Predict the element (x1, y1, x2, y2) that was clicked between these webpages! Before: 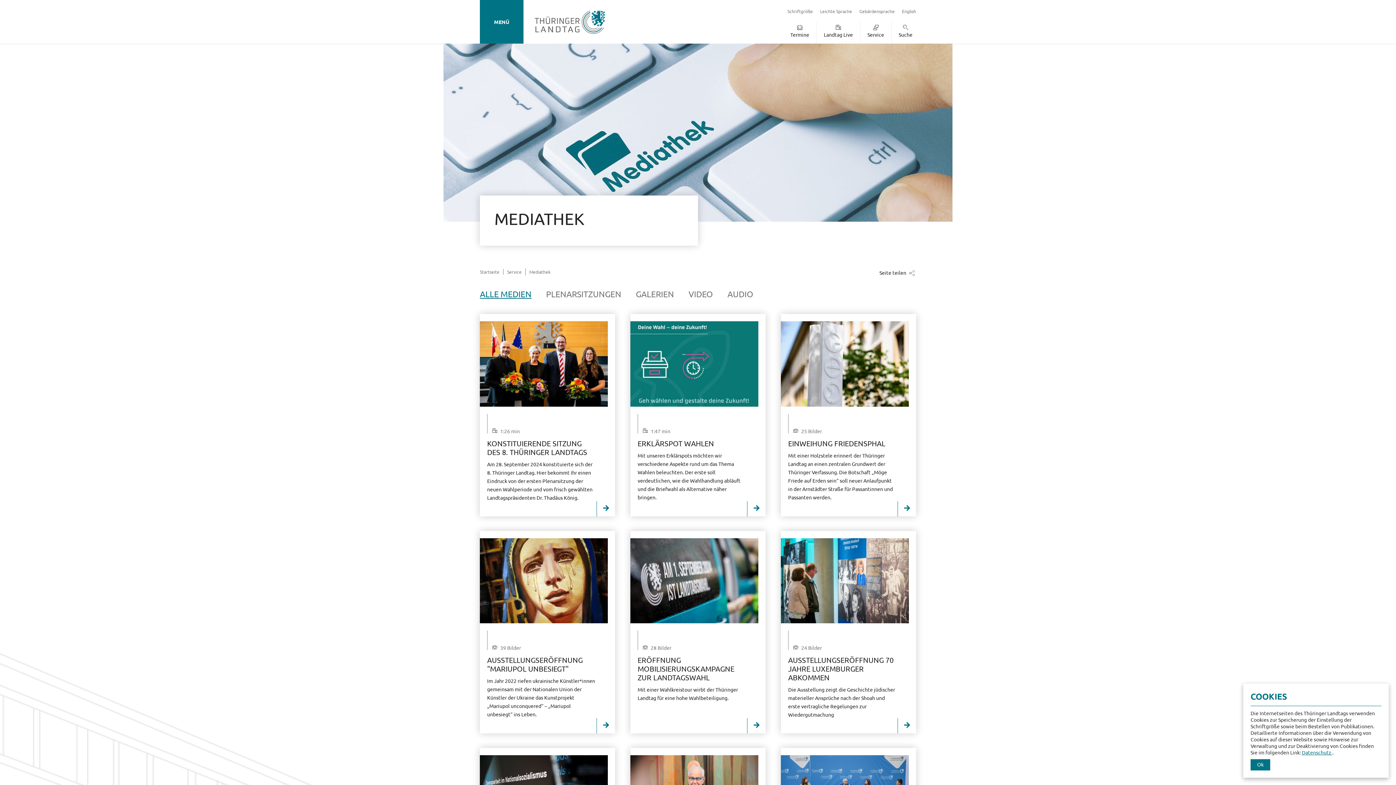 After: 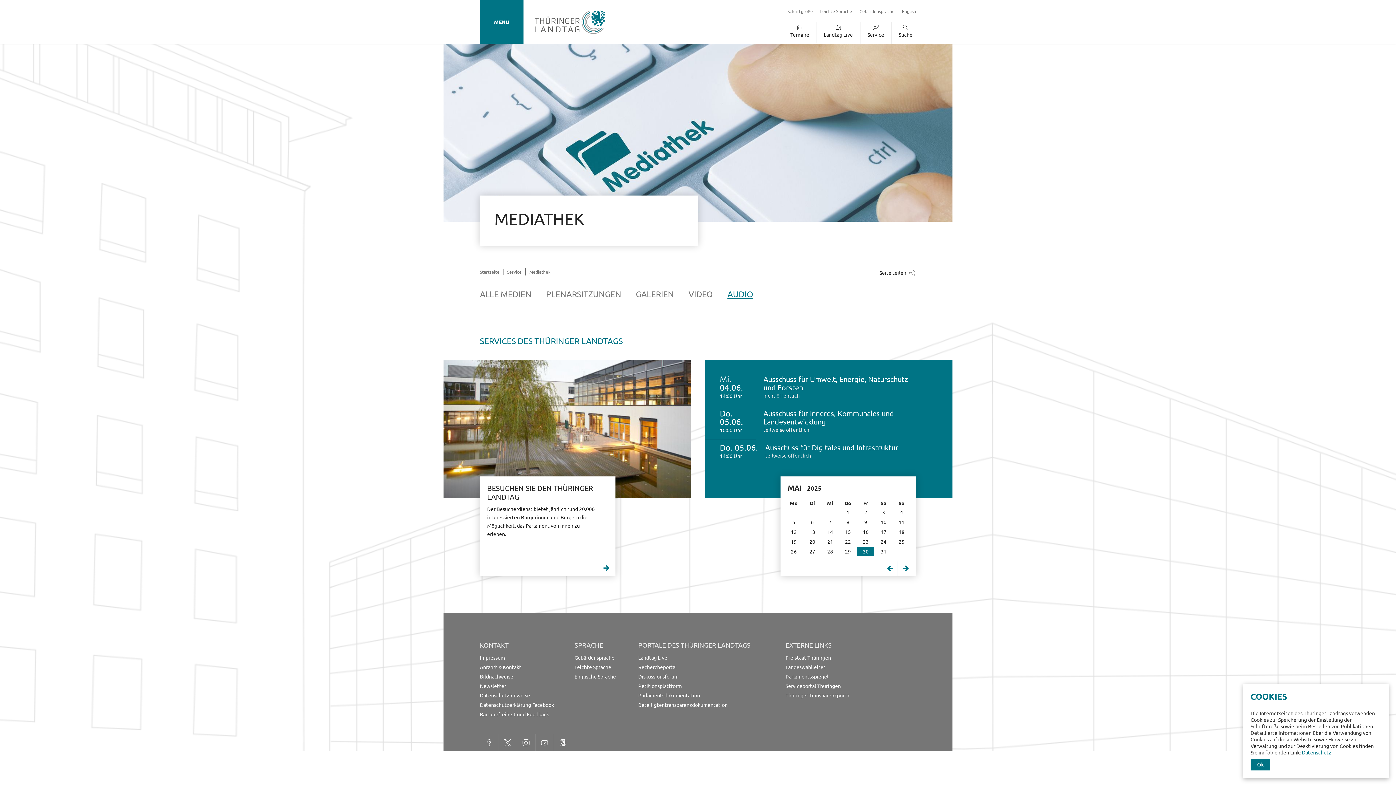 Action: bbox: (727, 288, 753, 299) label: AUDIO